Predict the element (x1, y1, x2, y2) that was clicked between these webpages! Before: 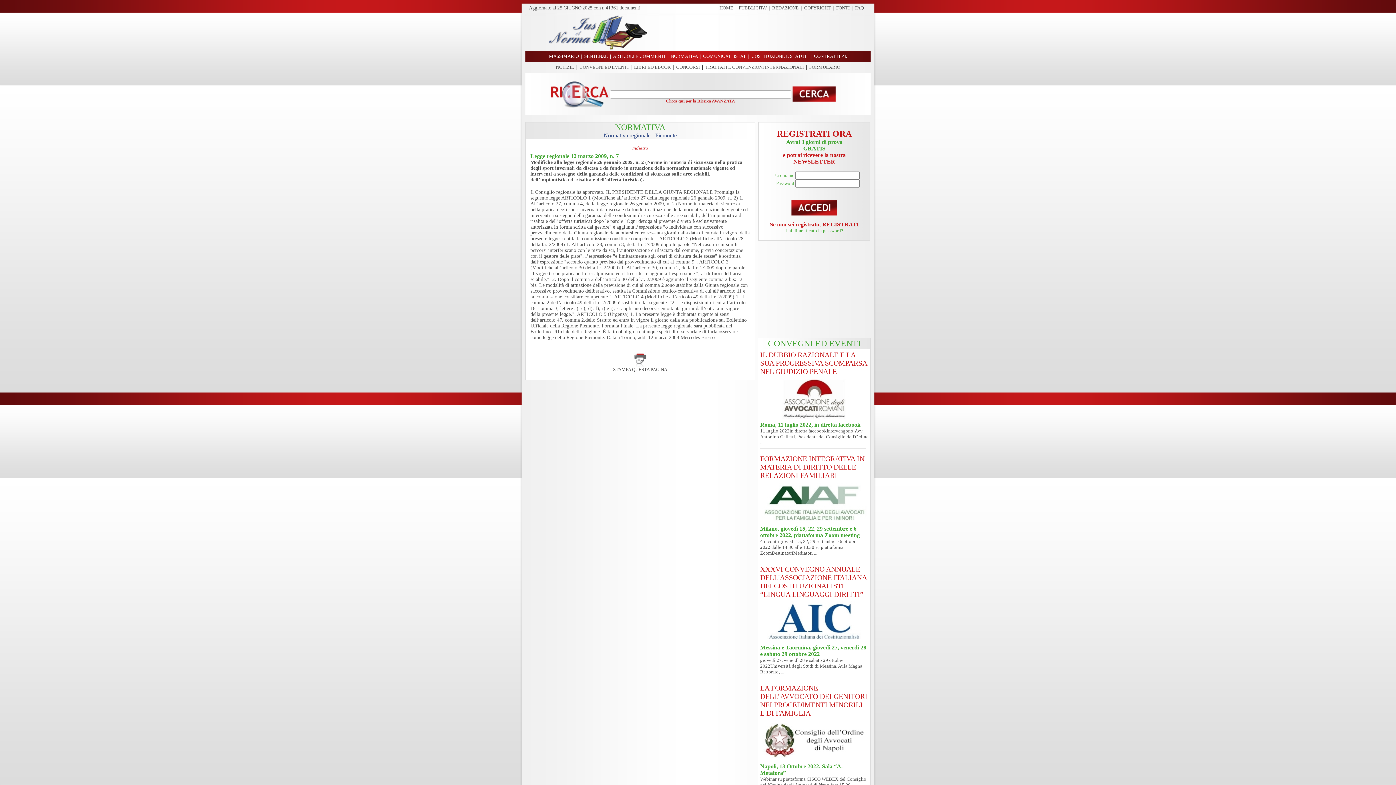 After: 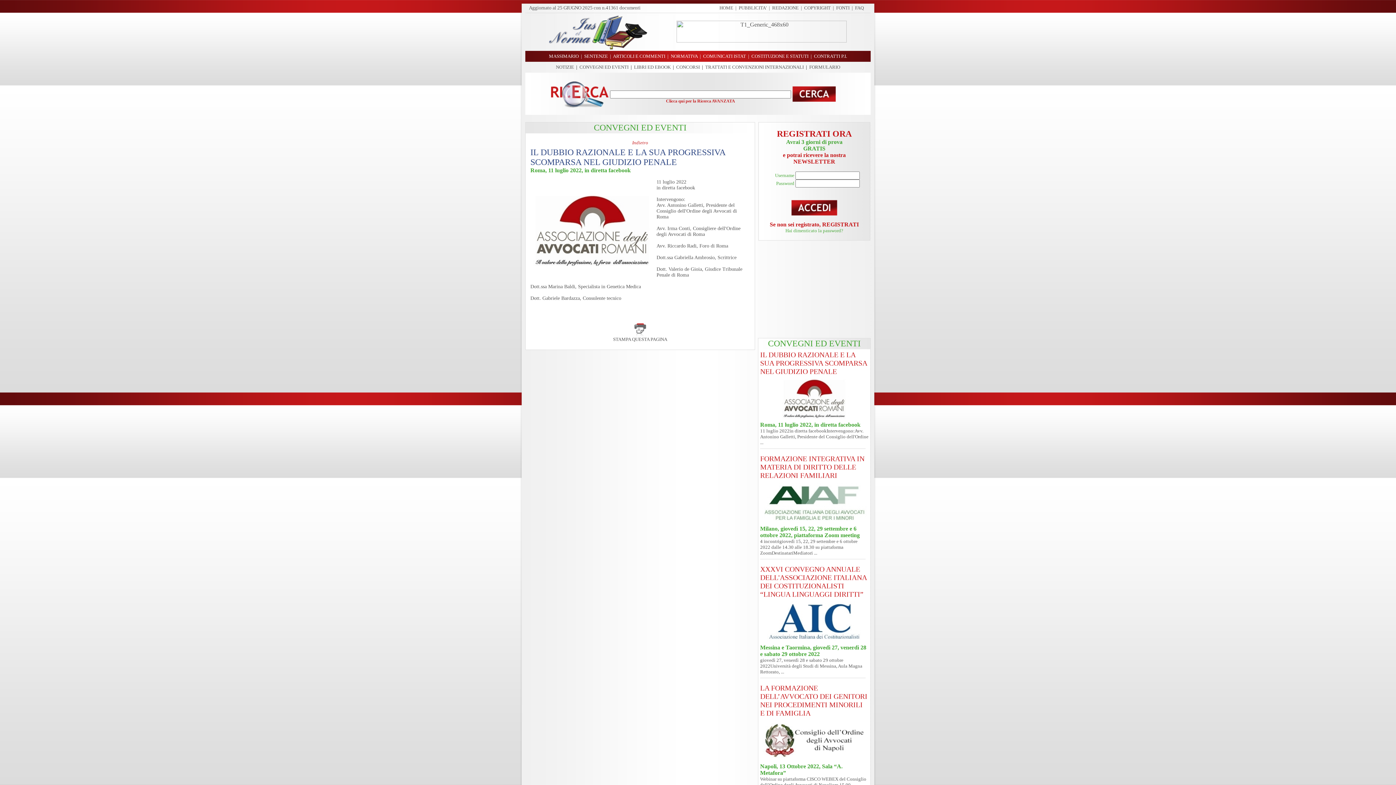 Action: bbox: (760, 352, 867, 375) label: IL DUBBIO RAZIONALE E LA SUA PROGRESSIVA SCOMPARSA NEL GIUDIZIO PENALE